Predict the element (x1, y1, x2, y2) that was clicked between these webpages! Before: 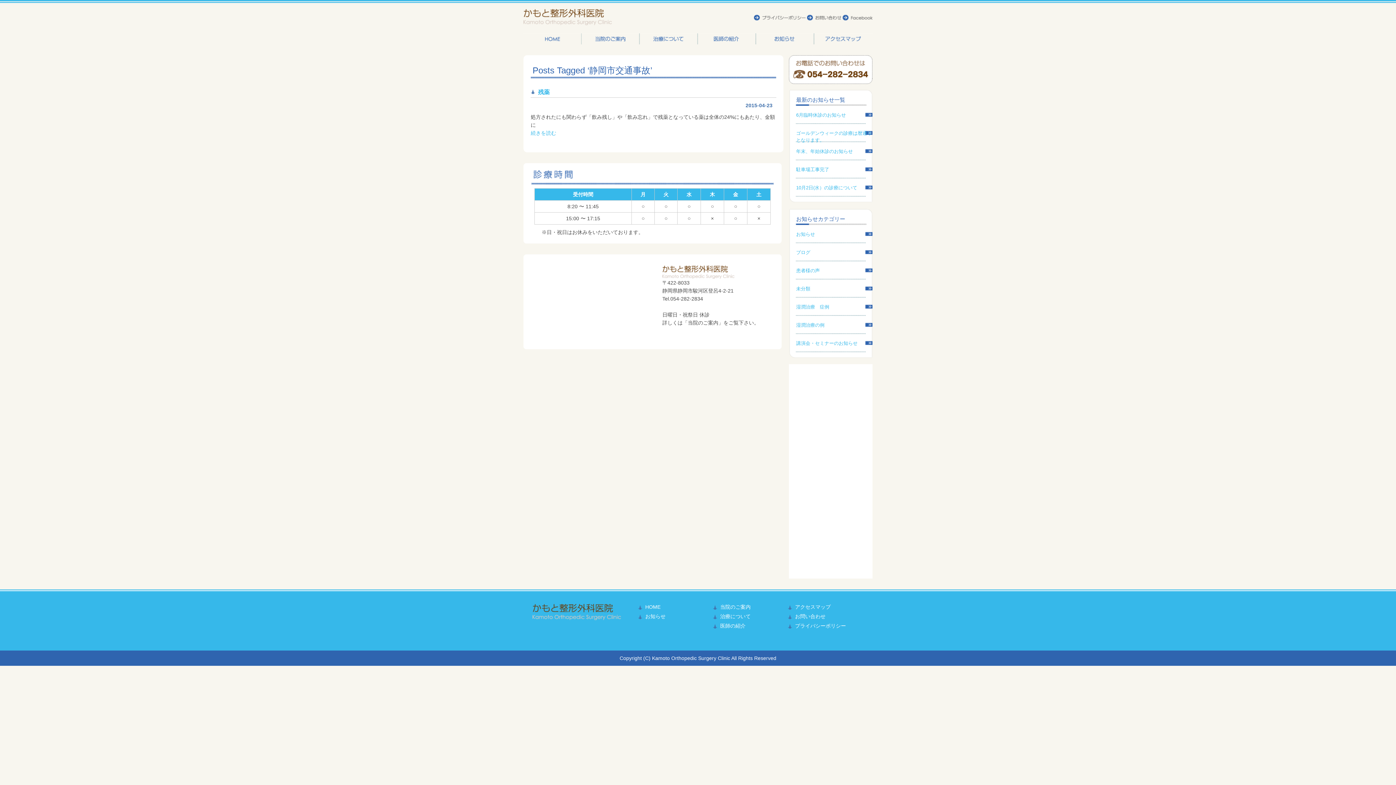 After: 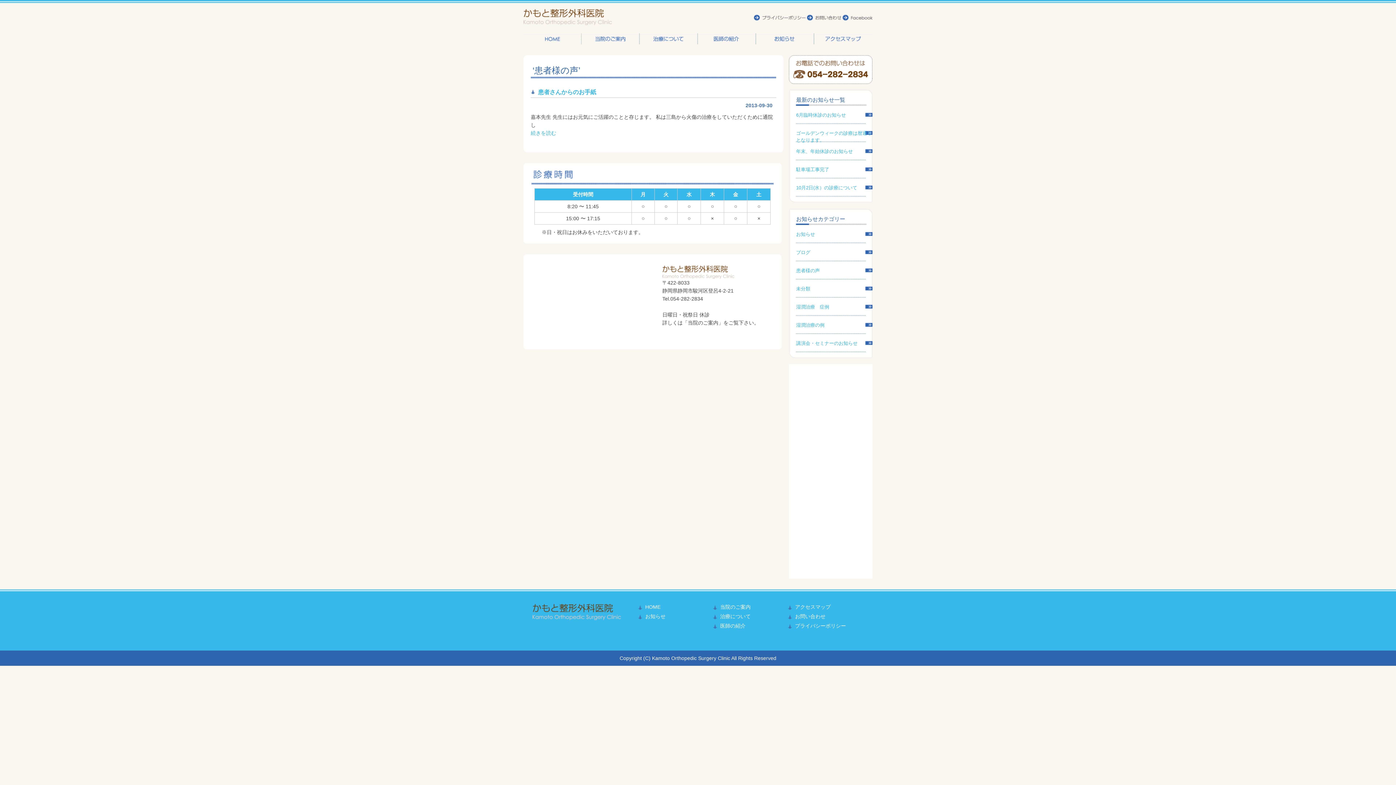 Action: label: 患者様の声 bbox: (796, 268, 820, 273)